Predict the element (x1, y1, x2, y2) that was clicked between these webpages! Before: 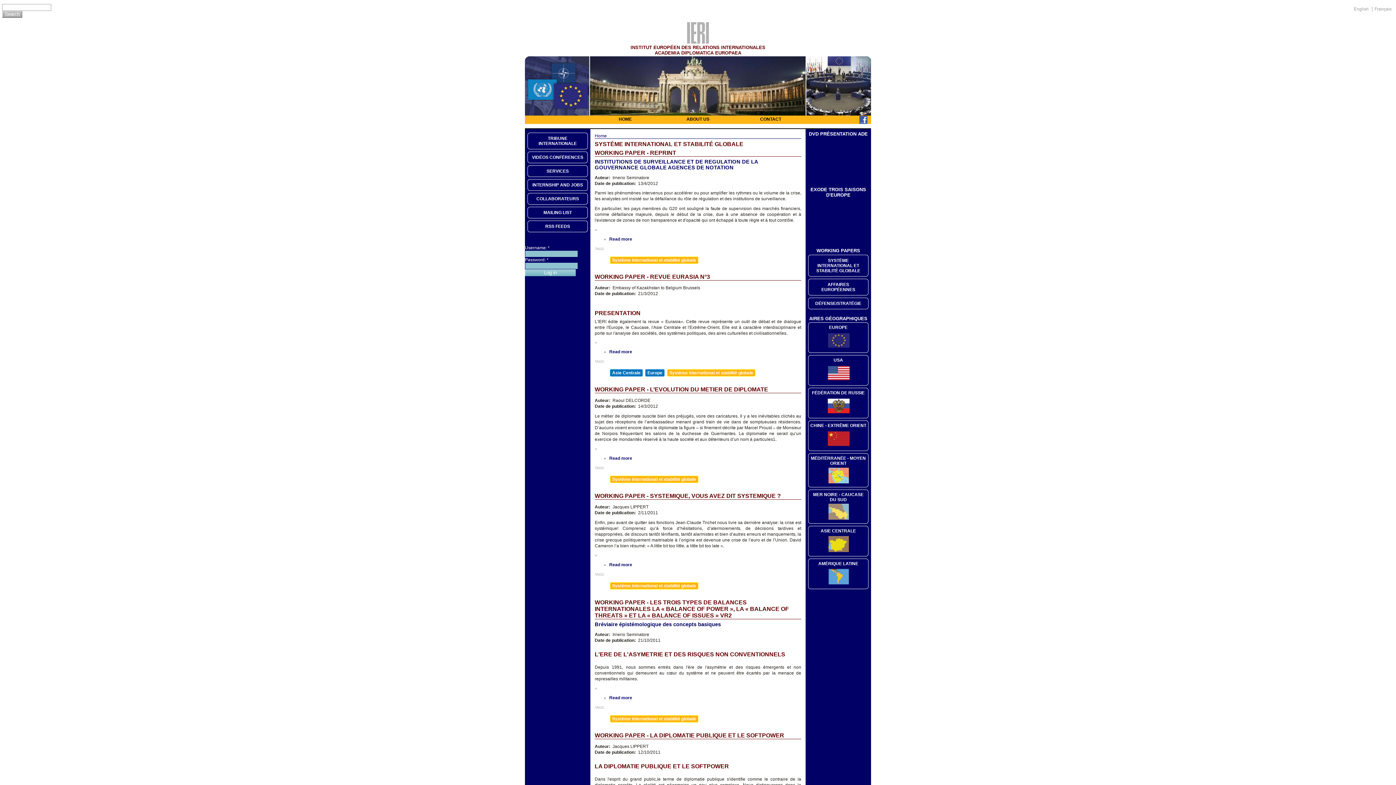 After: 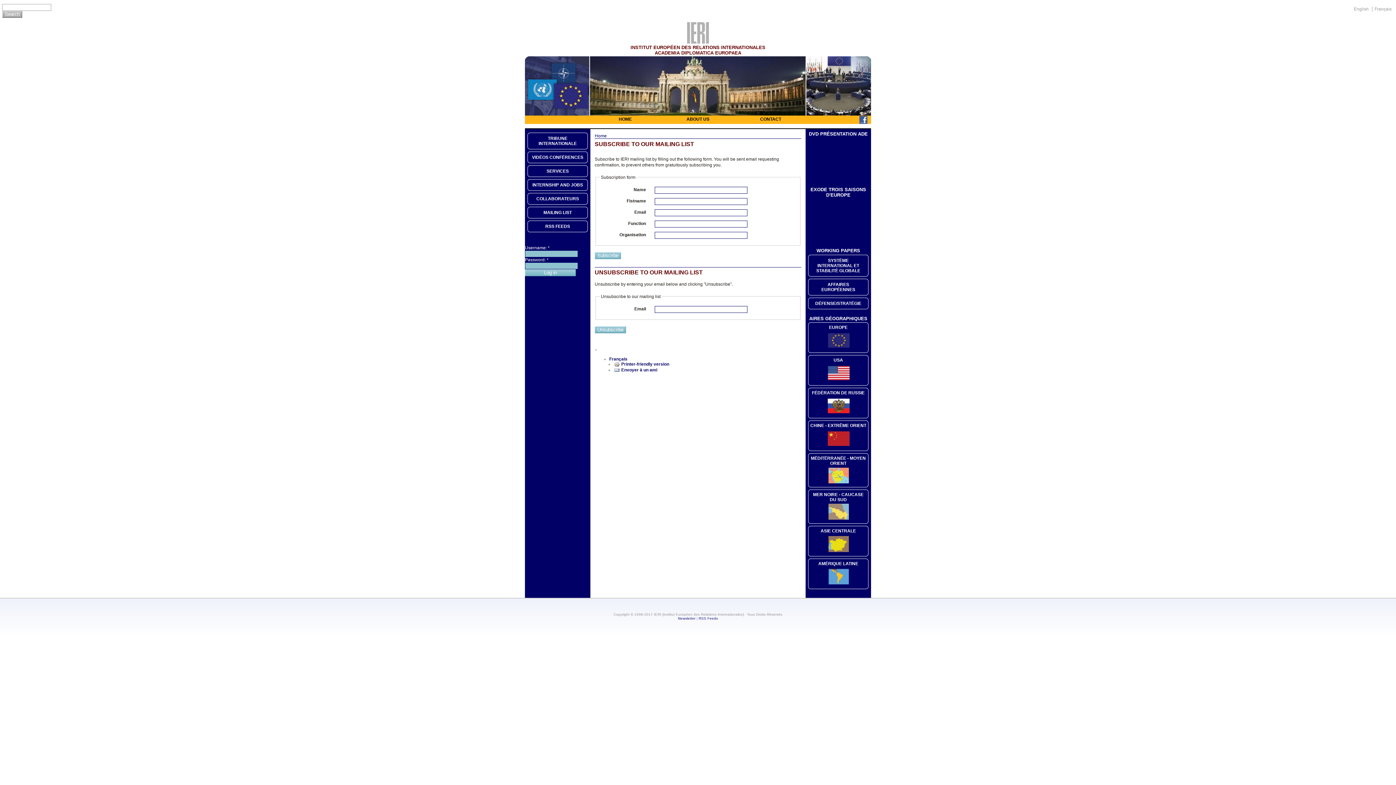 Action: bbox: (527, 206, 587, 218) label: MAILING LIST